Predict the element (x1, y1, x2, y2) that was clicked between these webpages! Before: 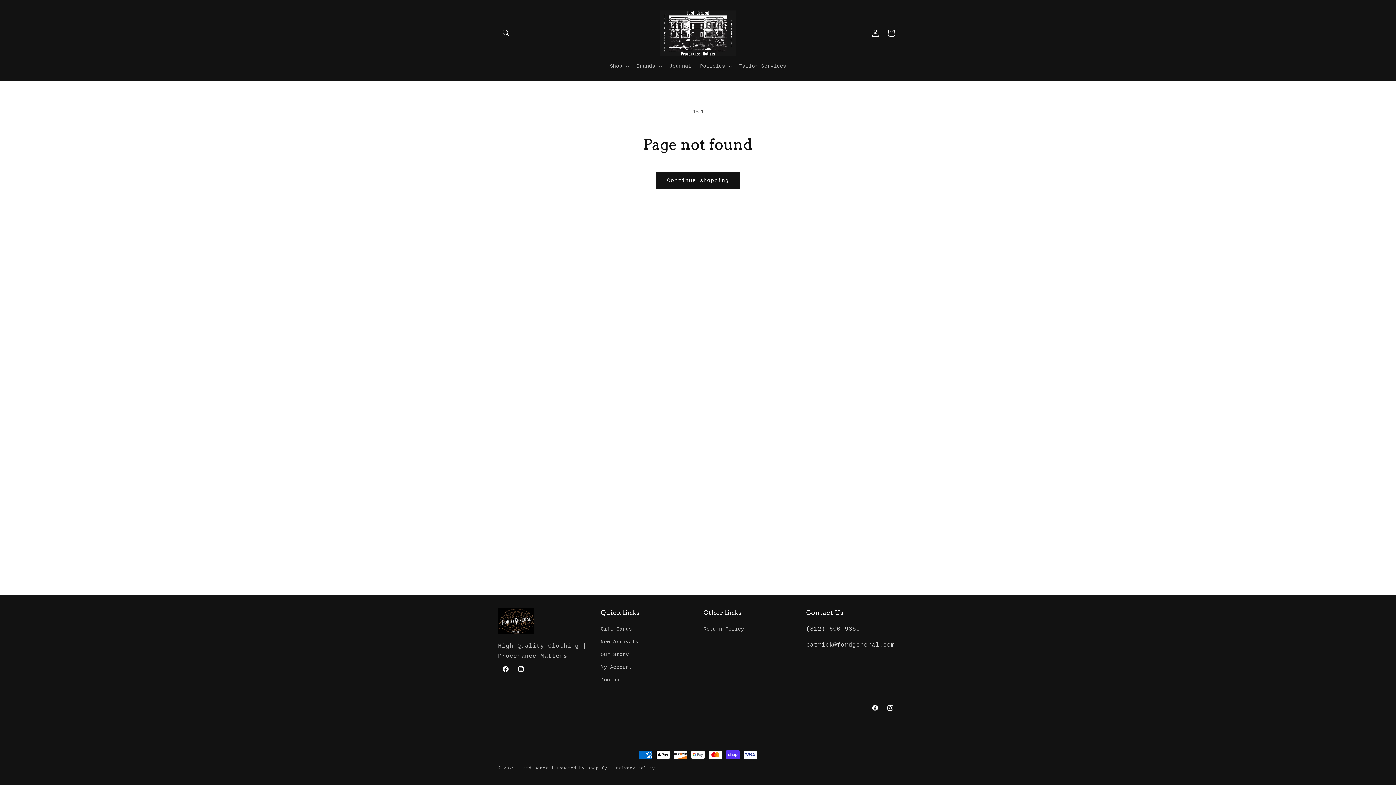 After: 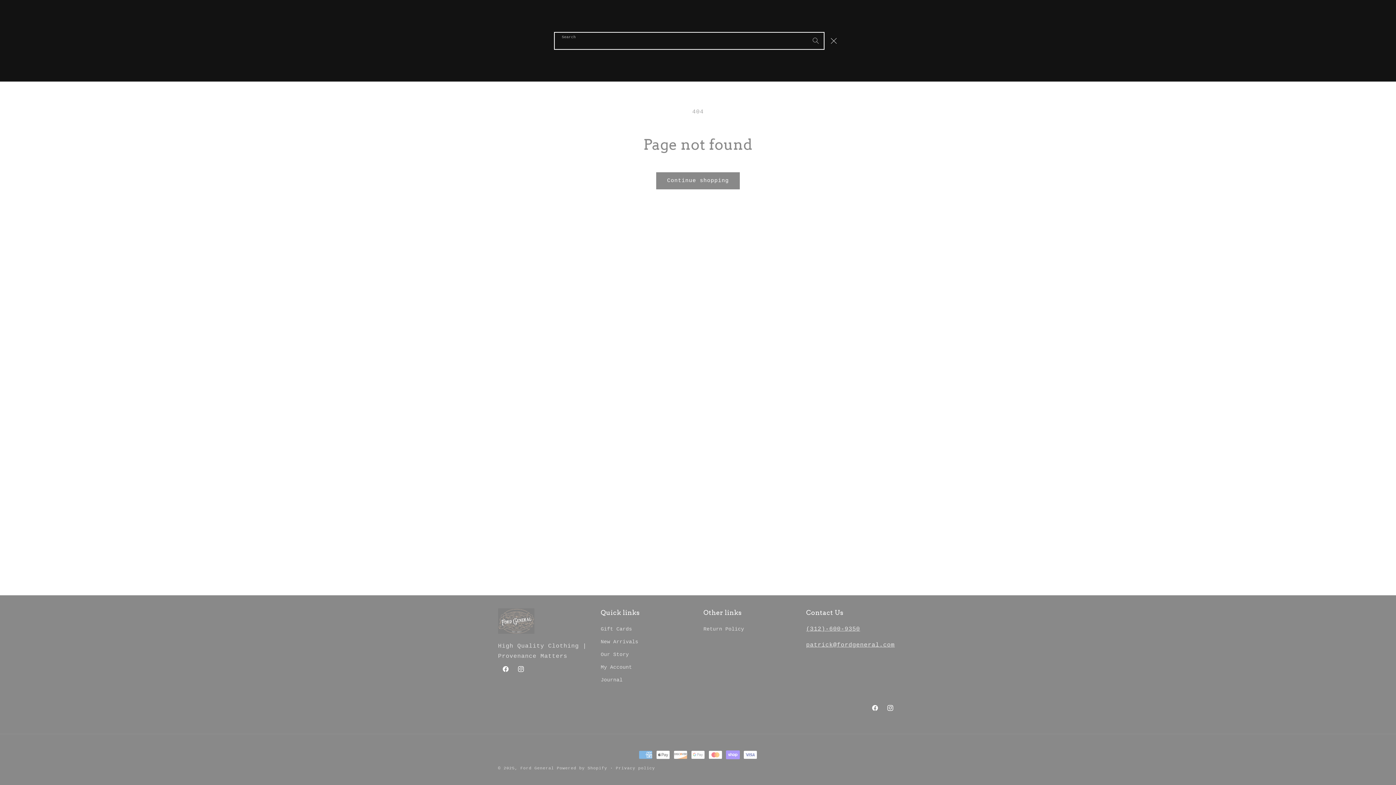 Action: label: Search bbox: (498, 24, 514, 40)